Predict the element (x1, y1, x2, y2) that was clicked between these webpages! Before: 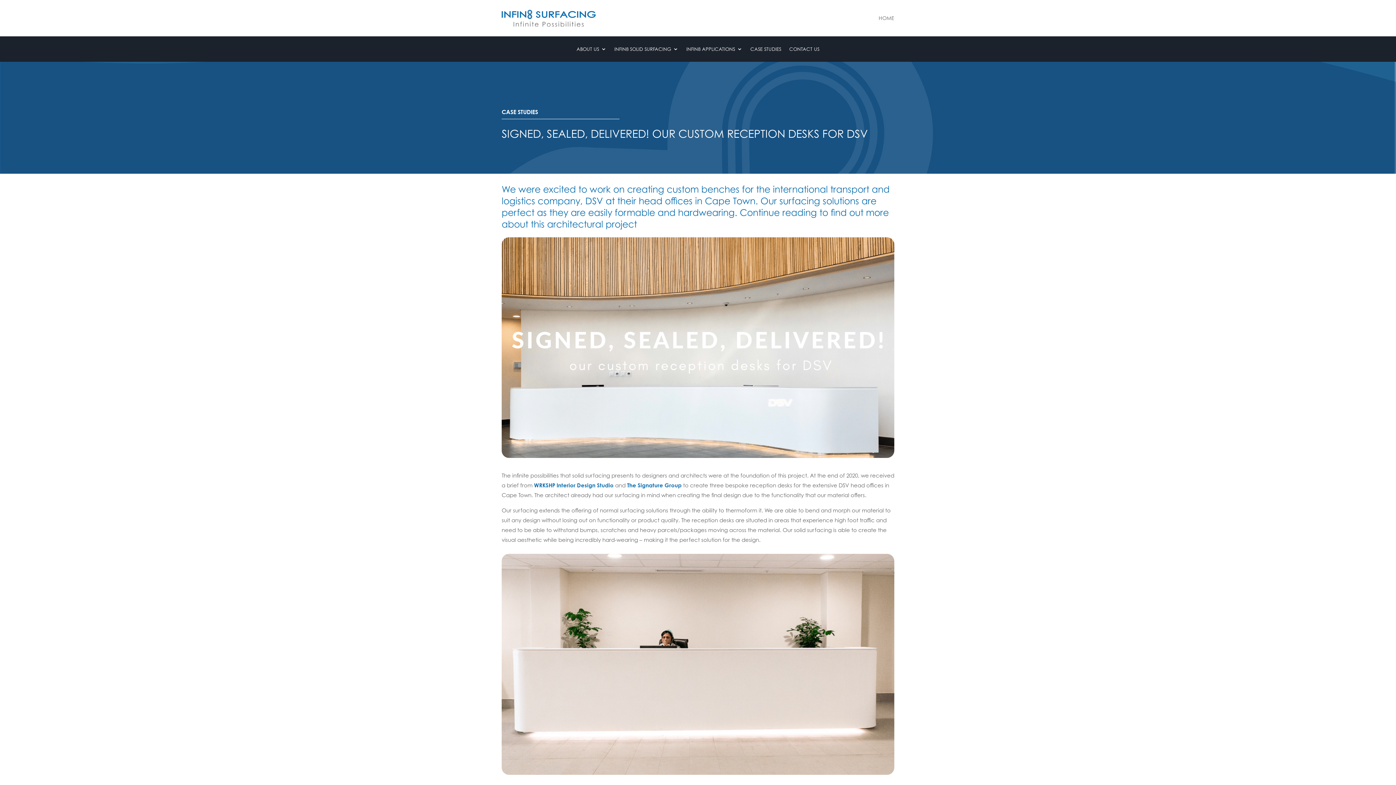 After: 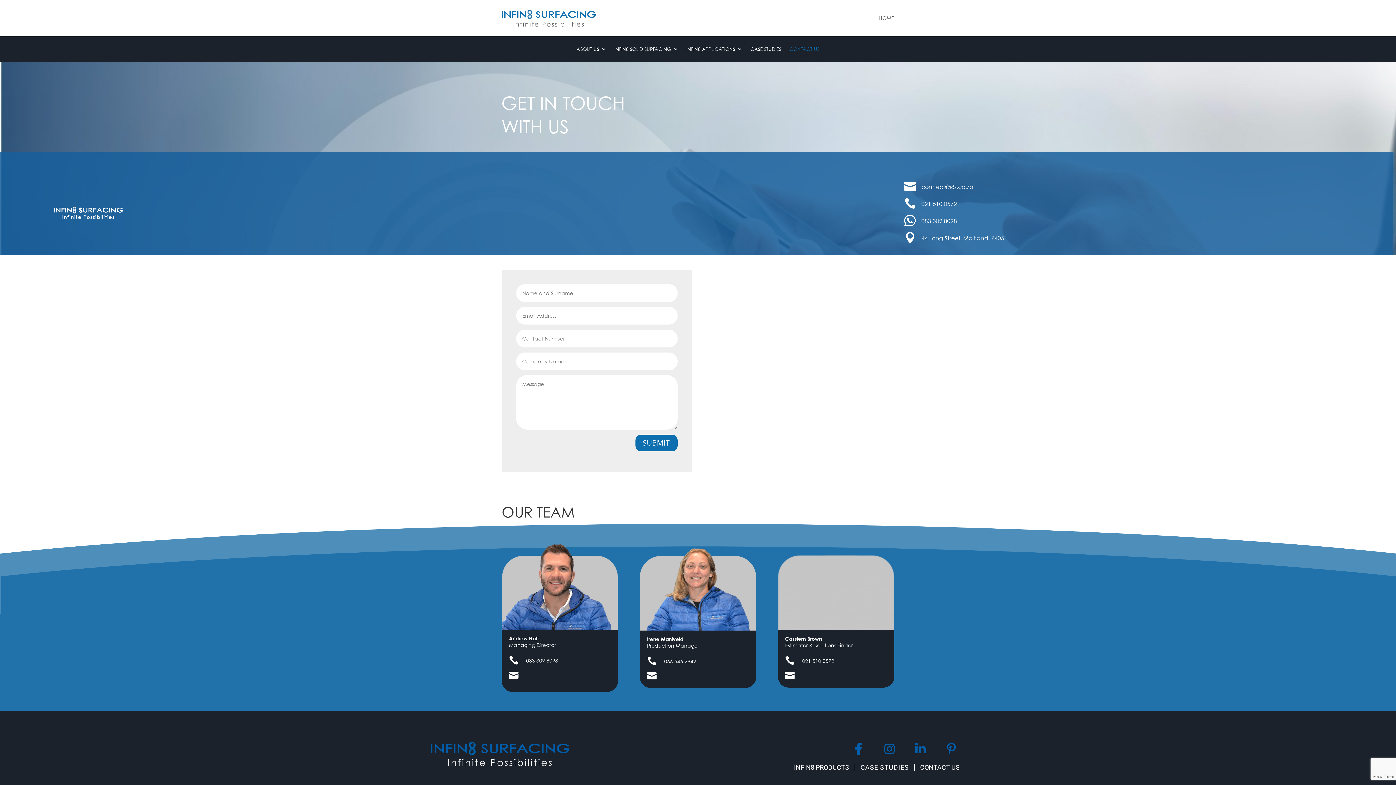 Action: bbox: (789, 46, 819, 54) label: CONTACT US